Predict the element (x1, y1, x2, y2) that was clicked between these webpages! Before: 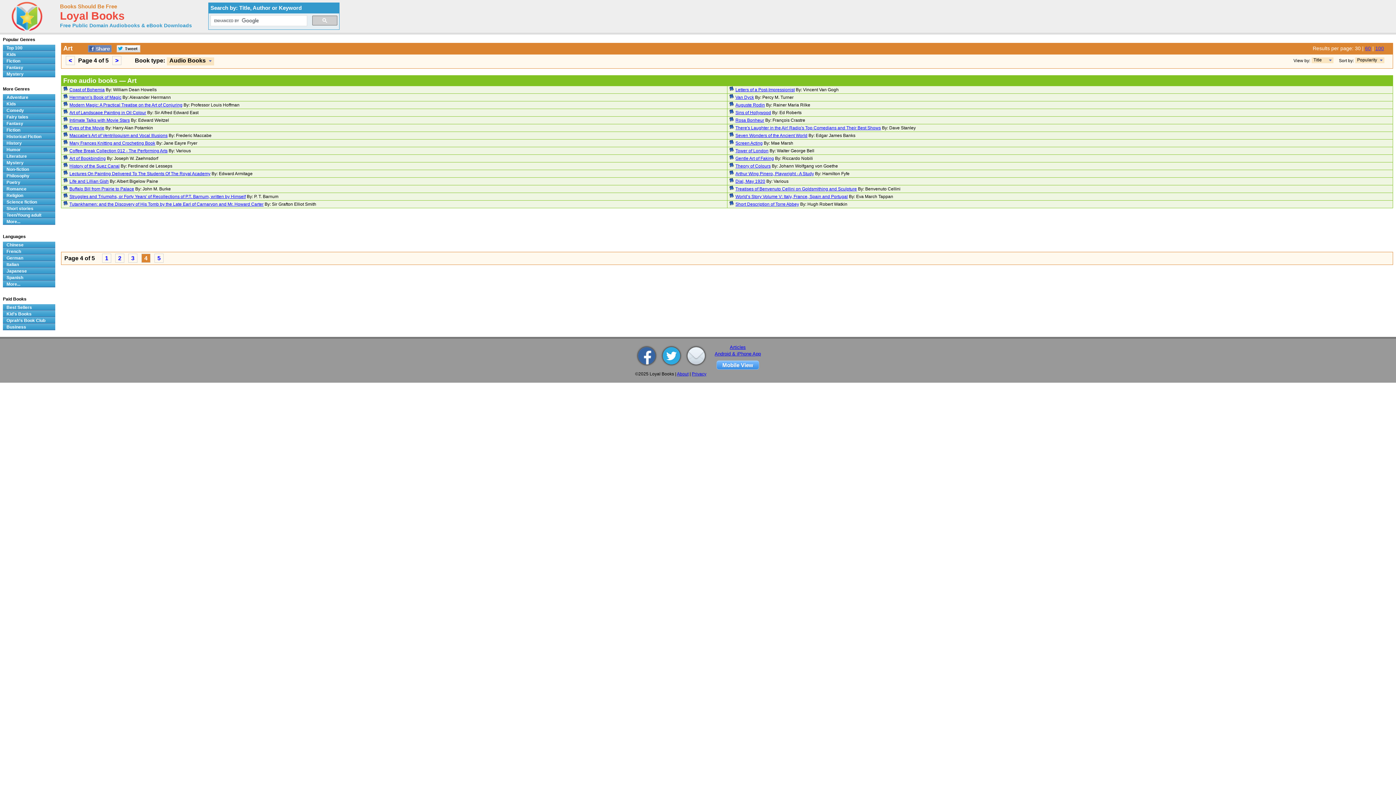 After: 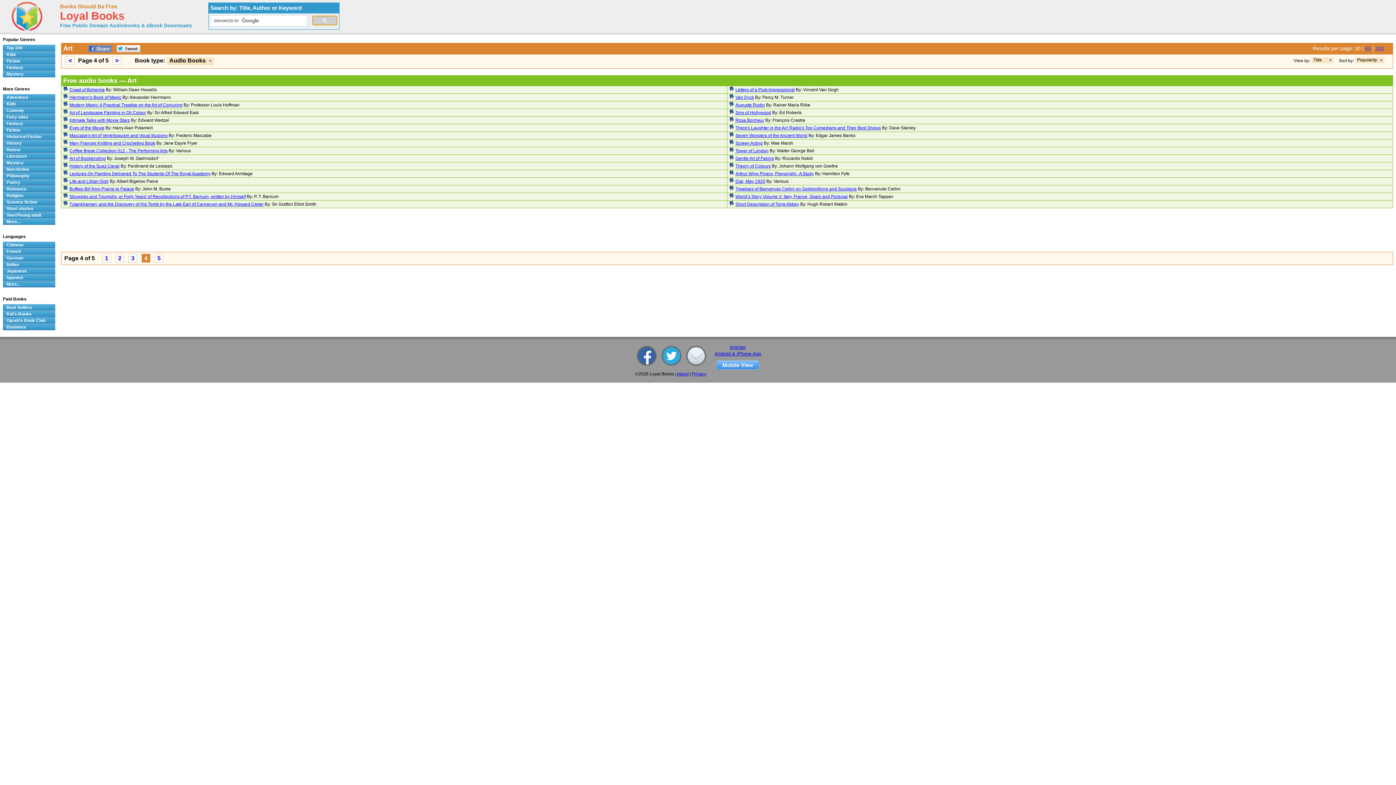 Action: bbox: (312, 15, 337, 25)